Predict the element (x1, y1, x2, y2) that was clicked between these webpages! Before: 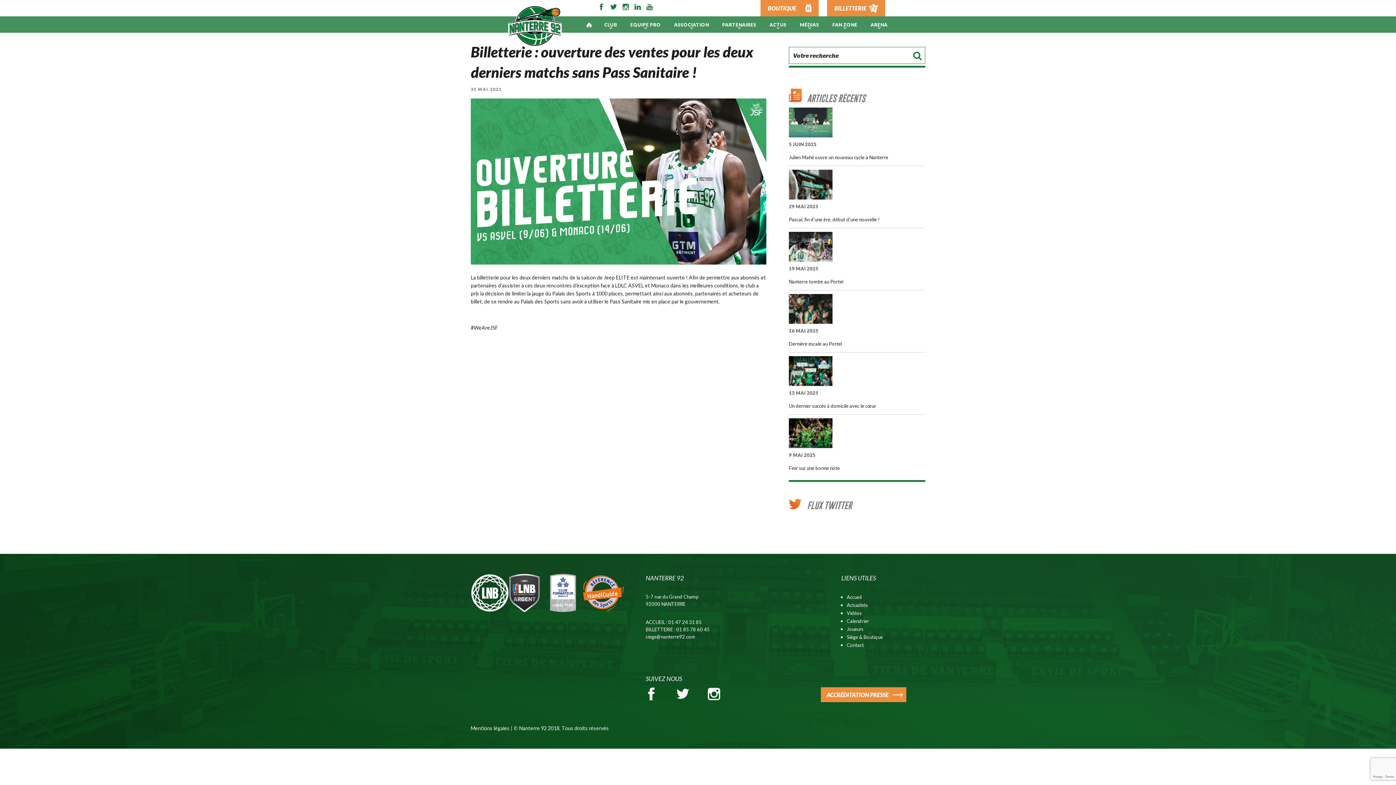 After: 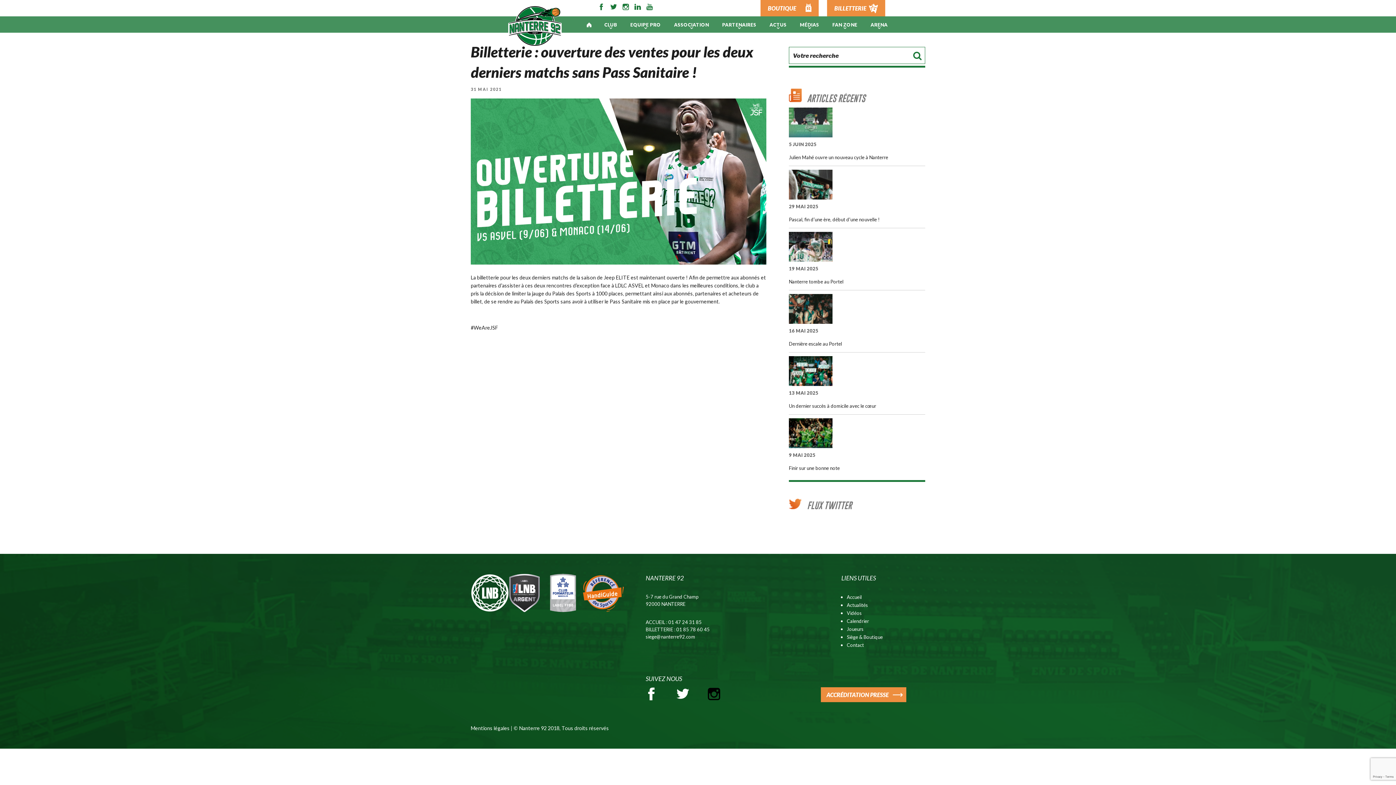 Action: bbox: (707, 687, 720, 702)